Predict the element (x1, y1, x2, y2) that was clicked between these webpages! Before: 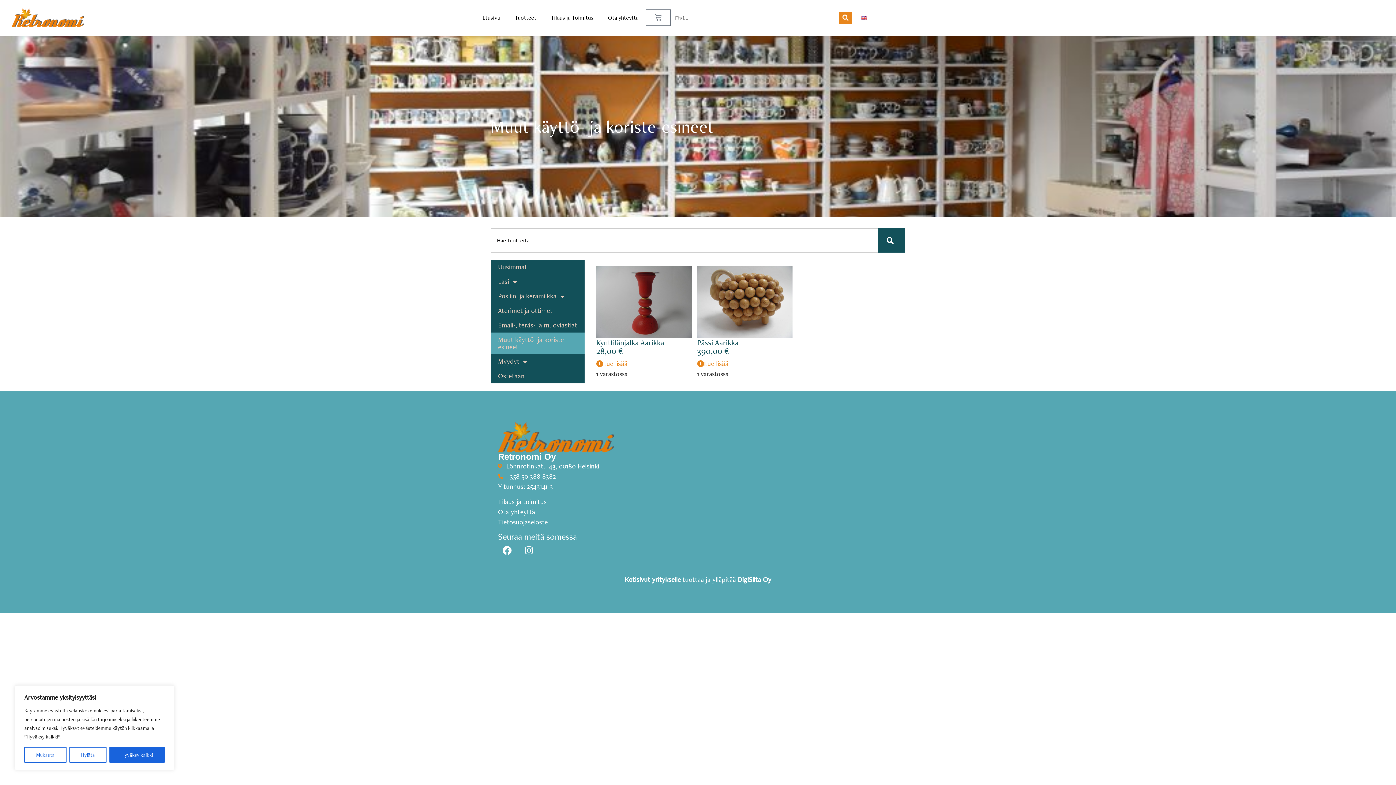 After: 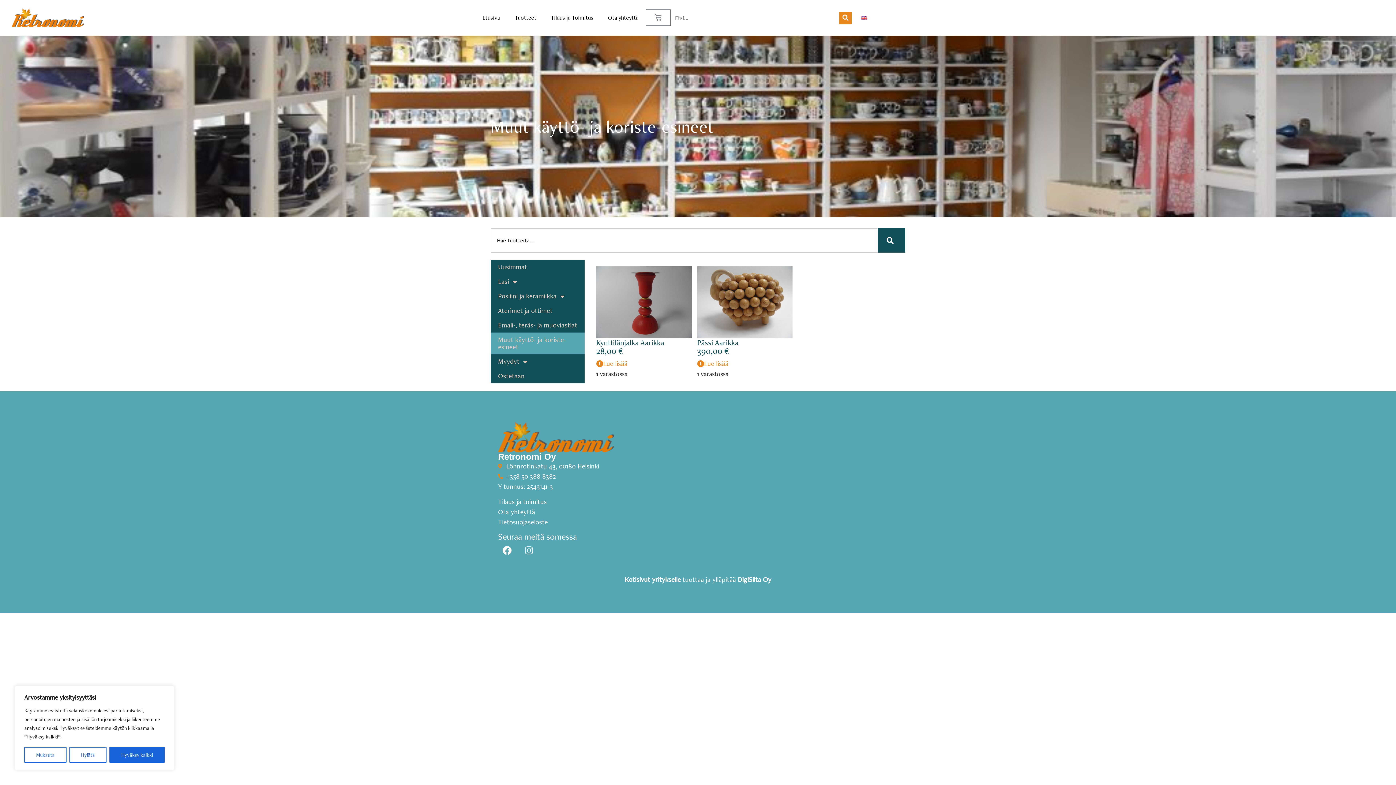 Action: bbox: (520, 541, 538, 559) label: Instagram